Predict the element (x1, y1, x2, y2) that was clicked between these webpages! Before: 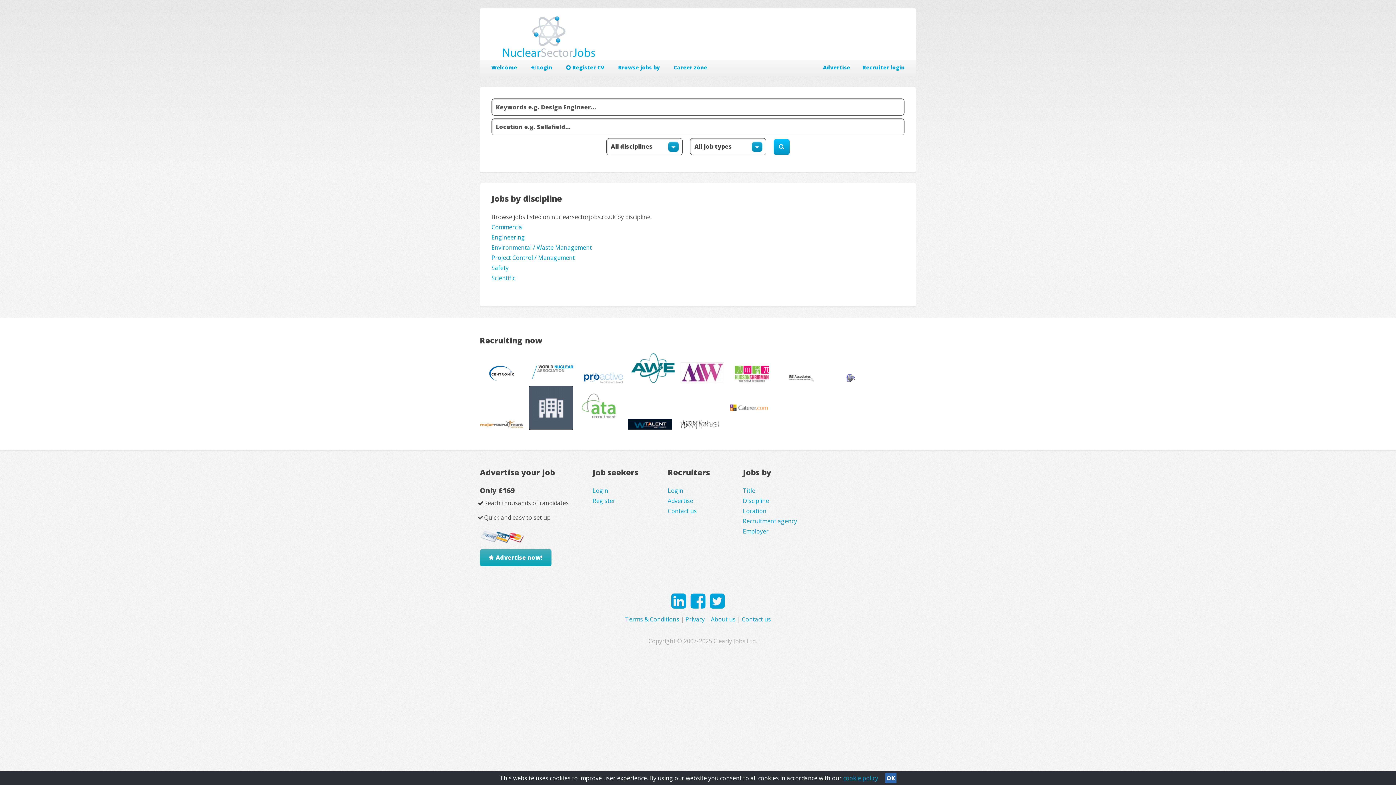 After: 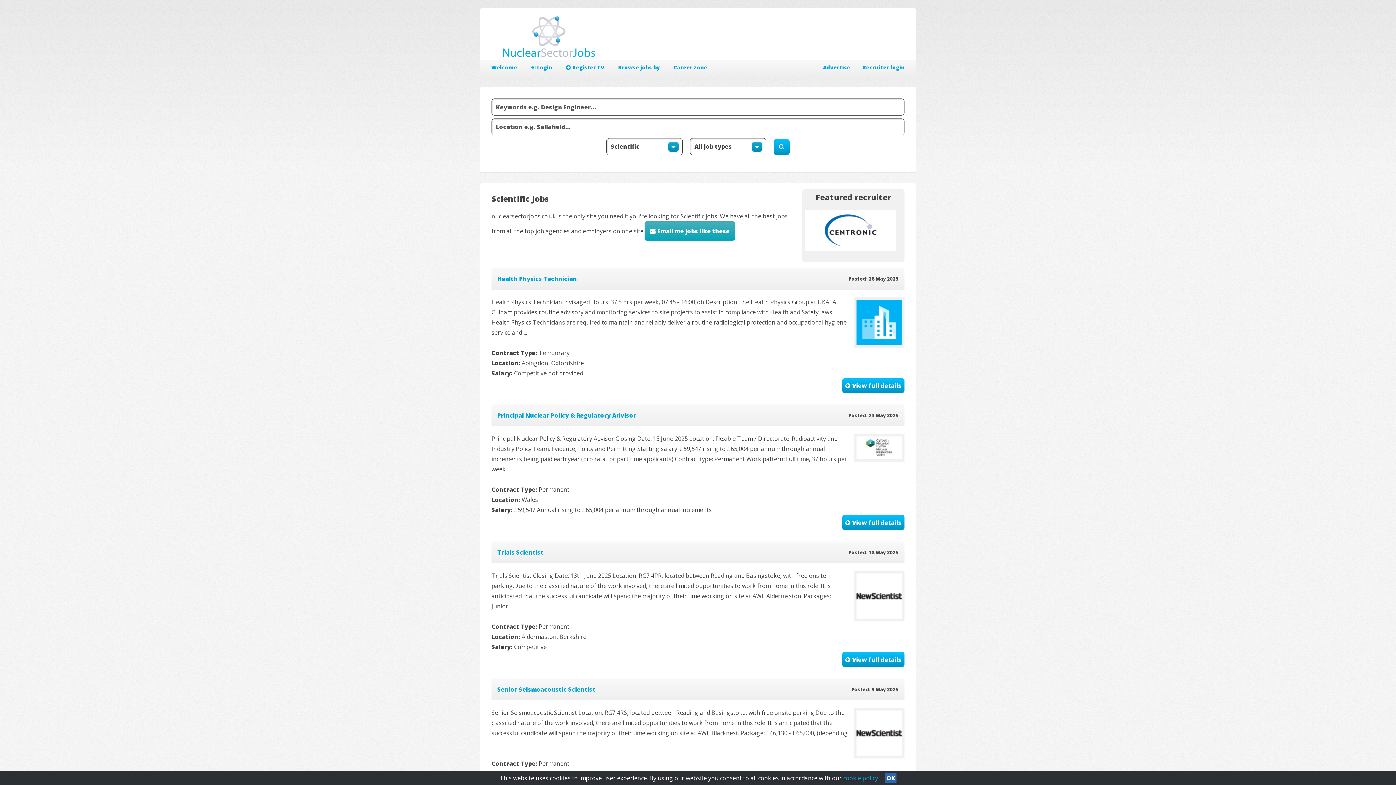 Action: bbox: (491, 274, 515, 282) label: Scientific